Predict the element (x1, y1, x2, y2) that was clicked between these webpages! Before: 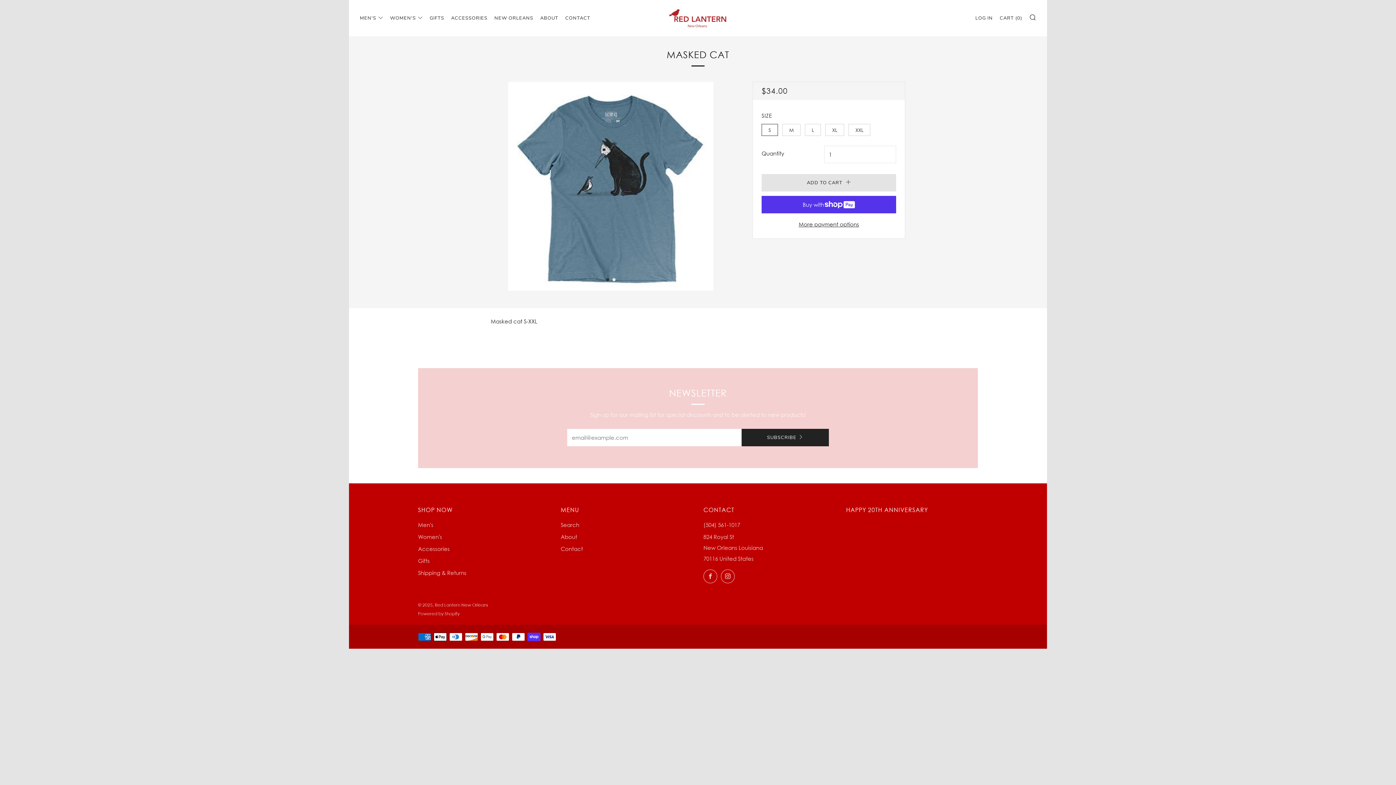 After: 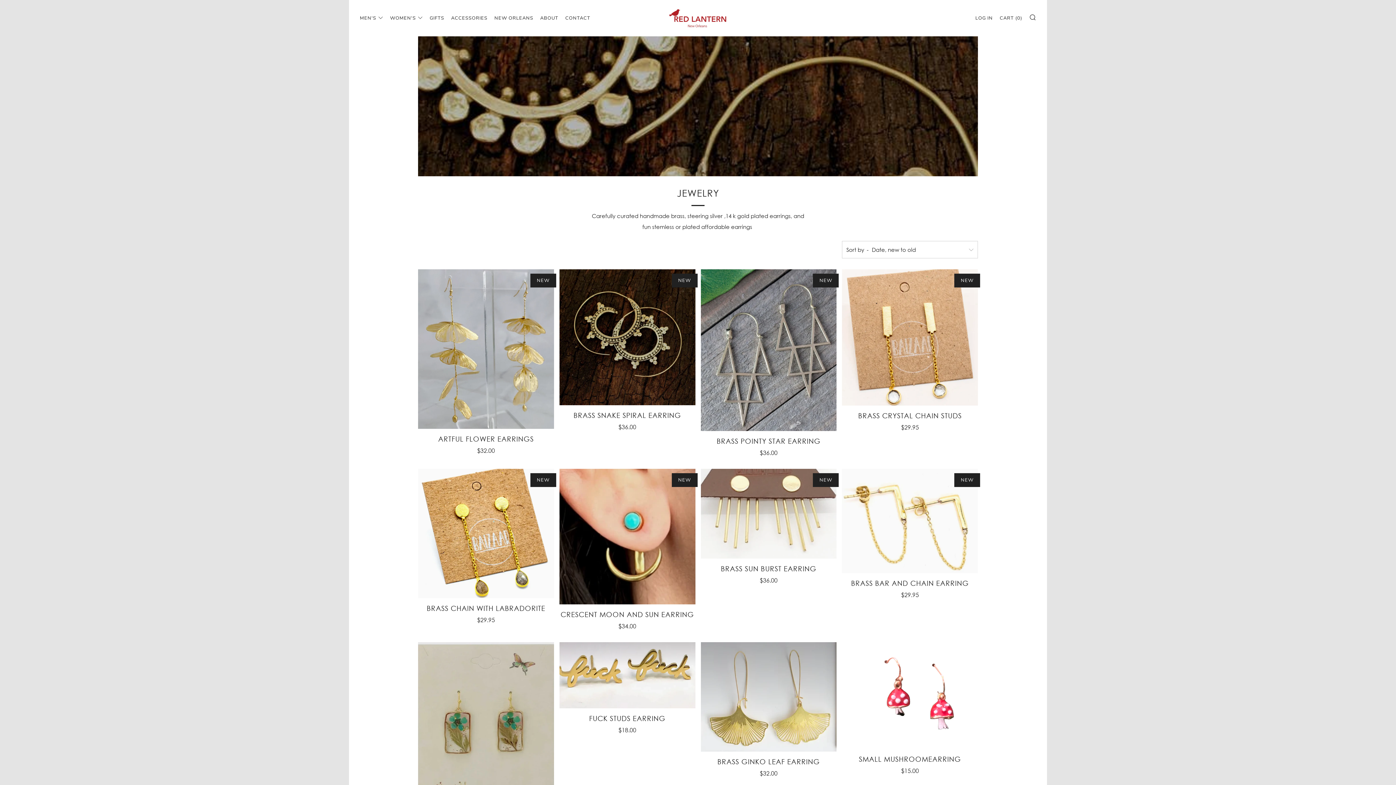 Action: bbox: (451, 12, 487, 23) label: ACCESSORIES